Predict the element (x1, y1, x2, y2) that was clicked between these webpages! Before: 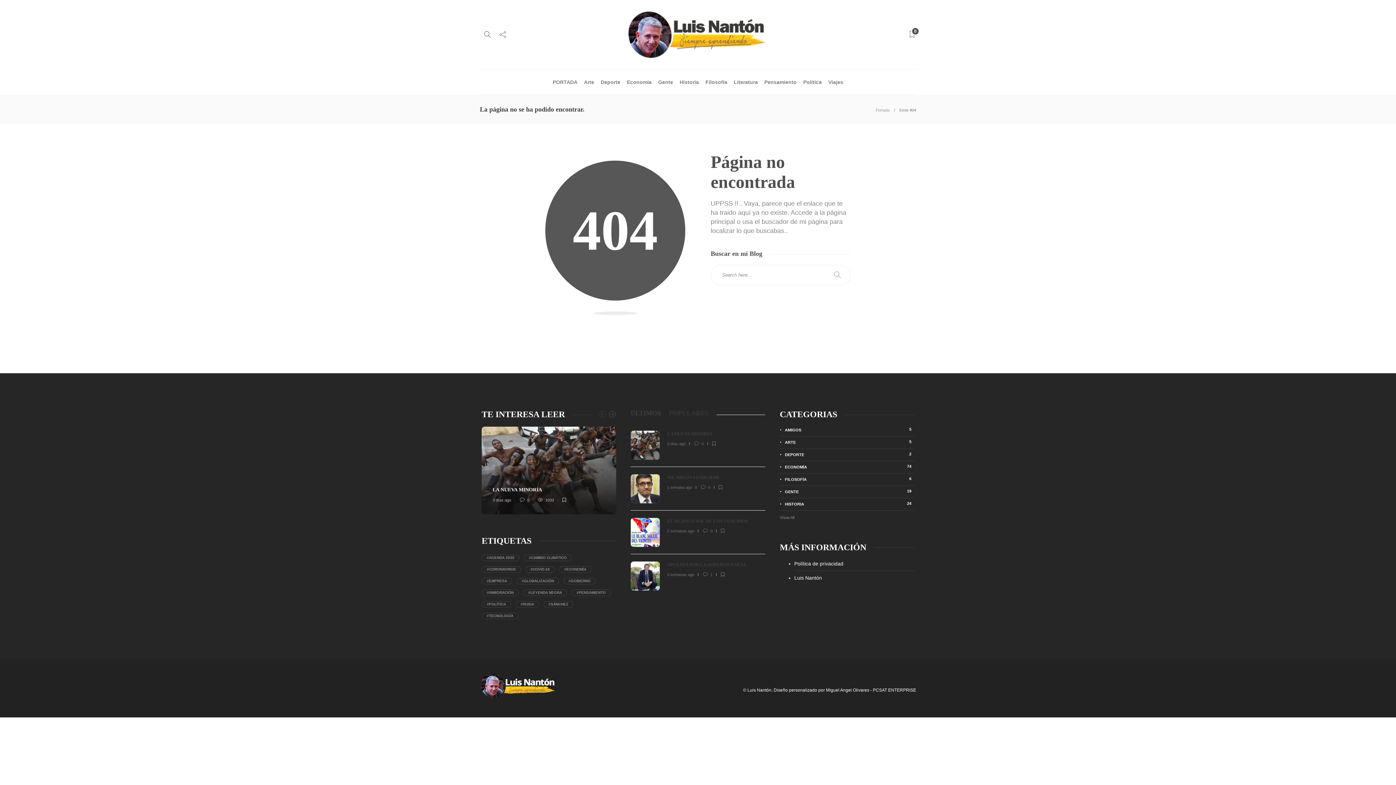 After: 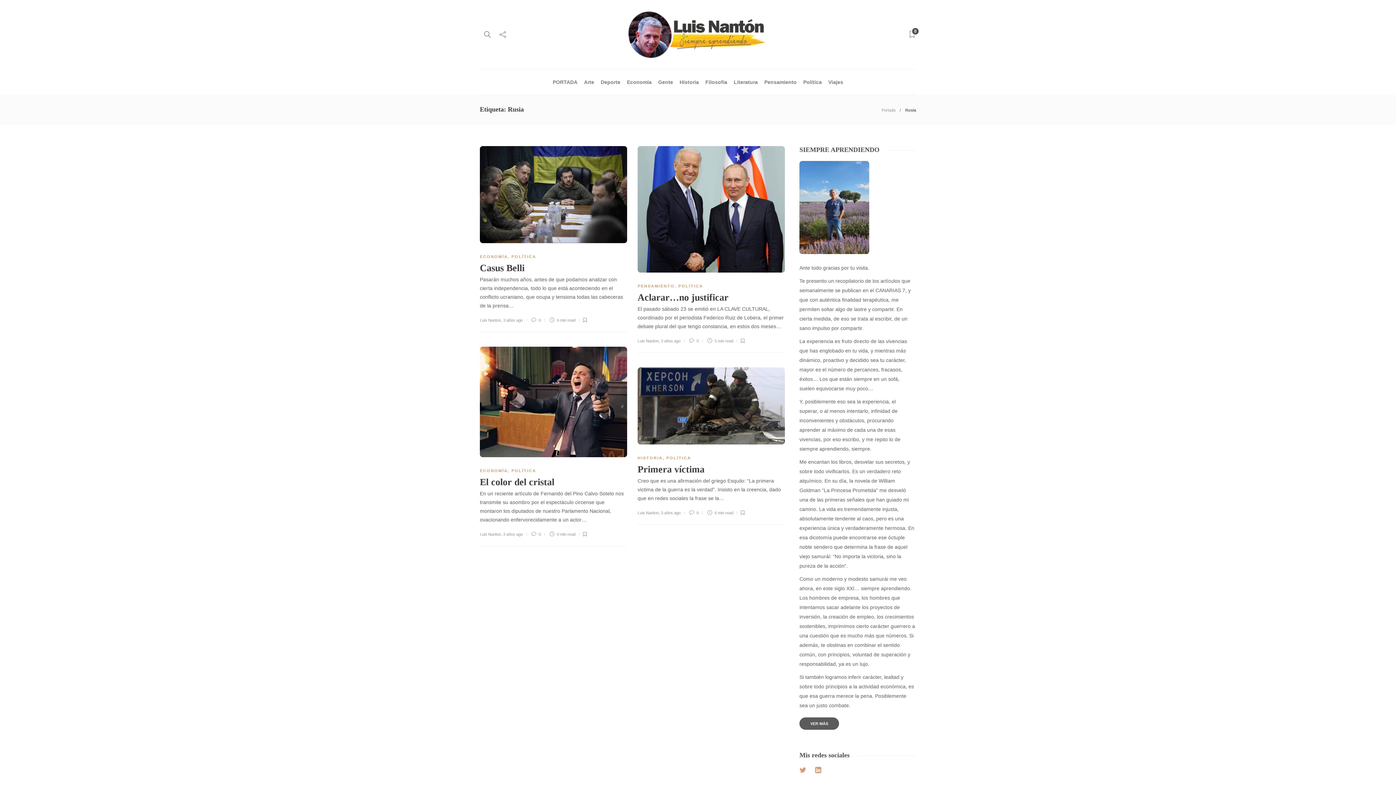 Action: bbox: (515, 601, 539, 607) label: Rusia (4 elementos)